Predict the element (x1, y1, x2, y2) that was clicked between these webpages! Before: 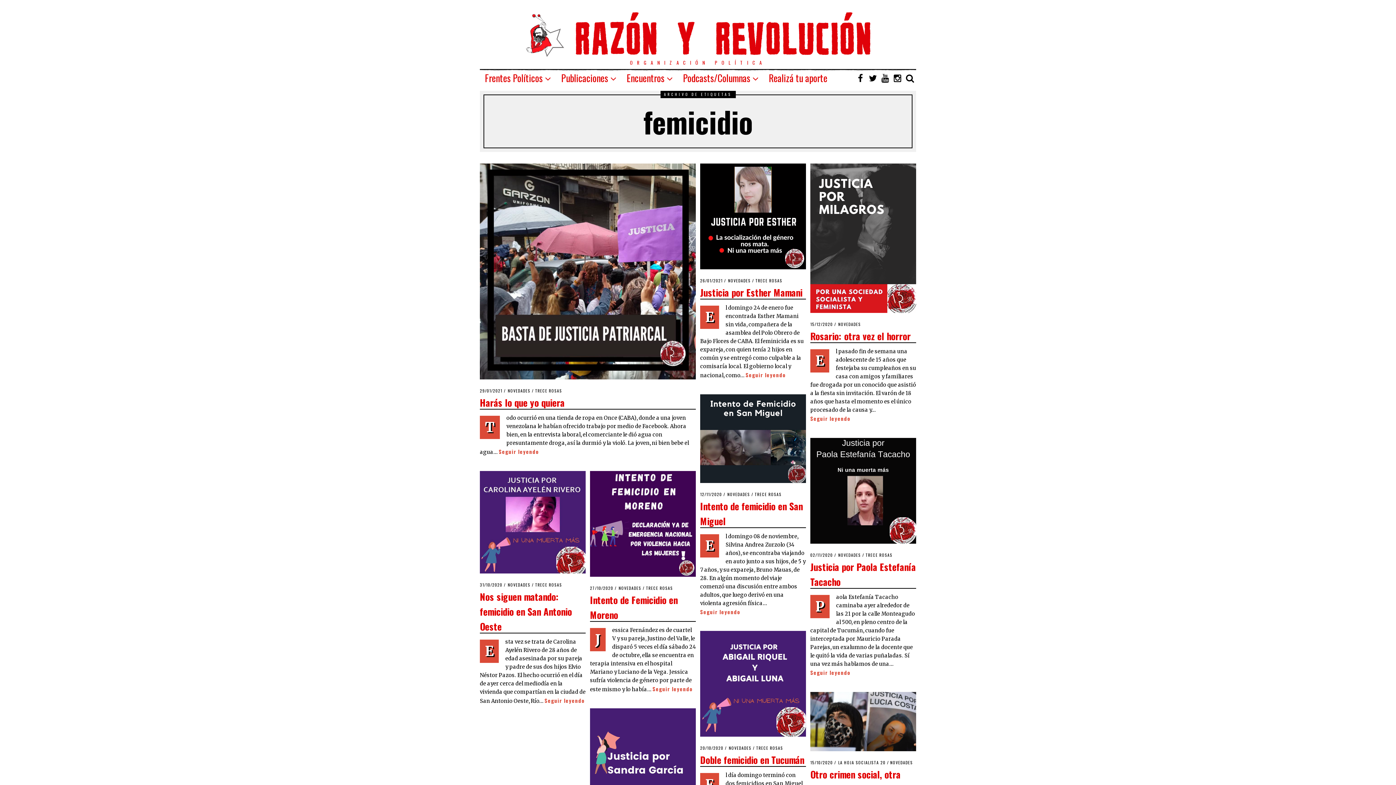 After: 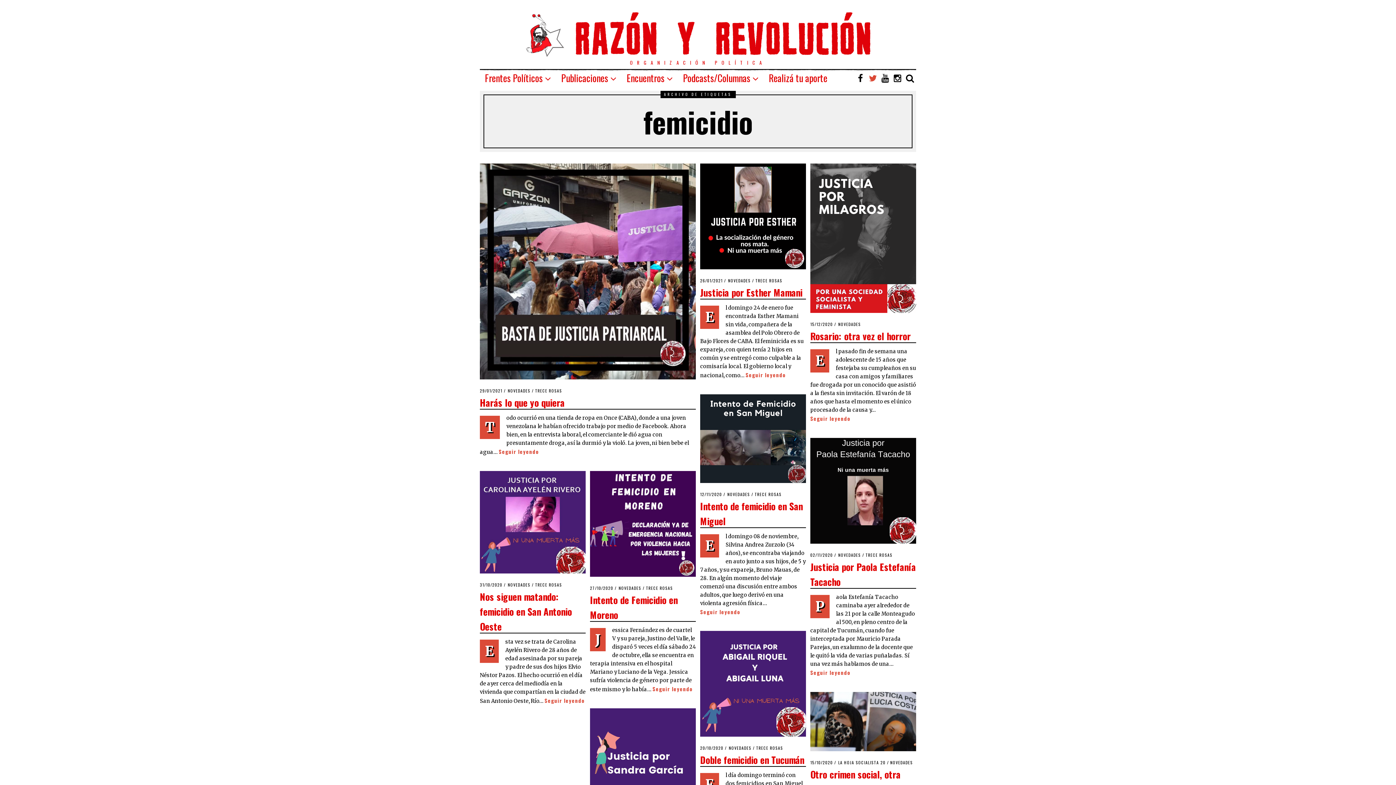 Action: bbox: (866, 70, 879, 85)